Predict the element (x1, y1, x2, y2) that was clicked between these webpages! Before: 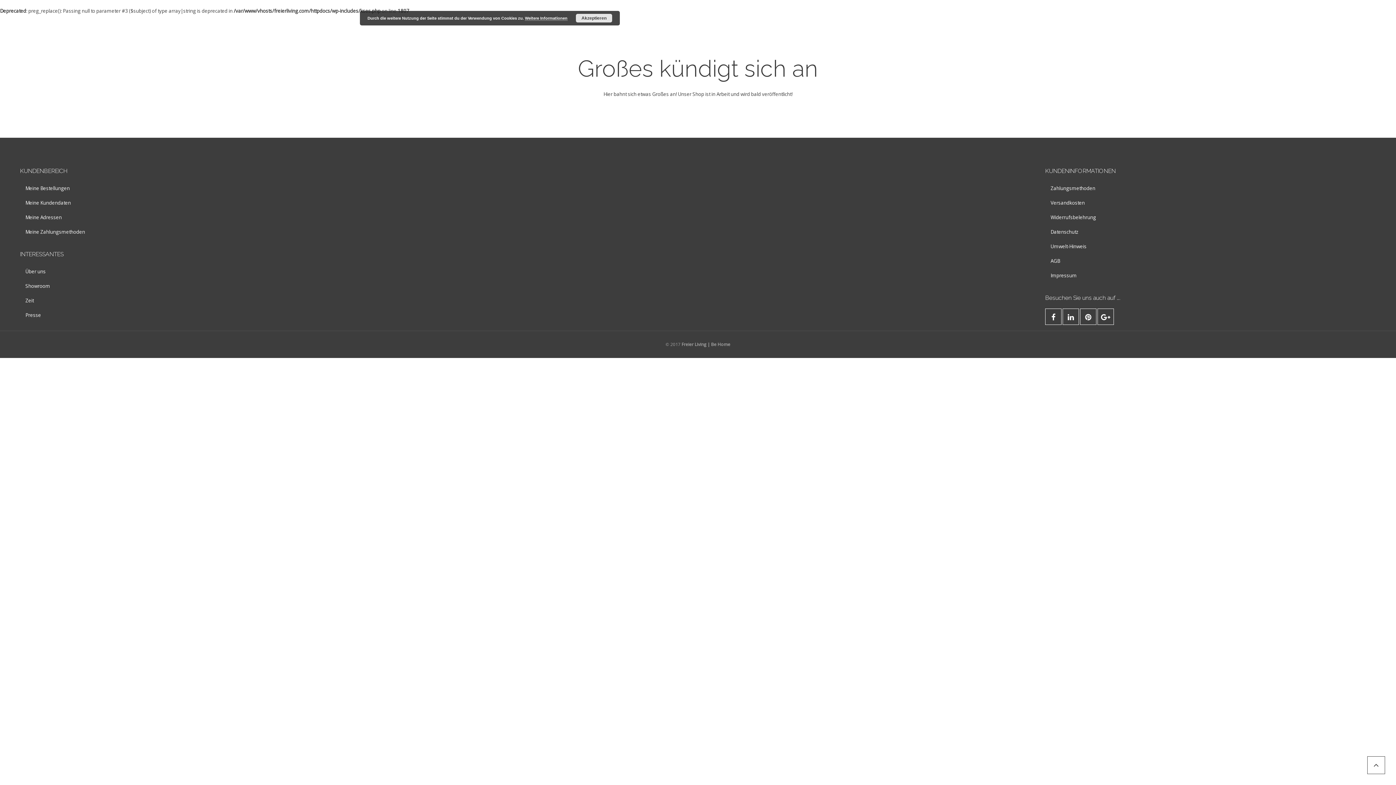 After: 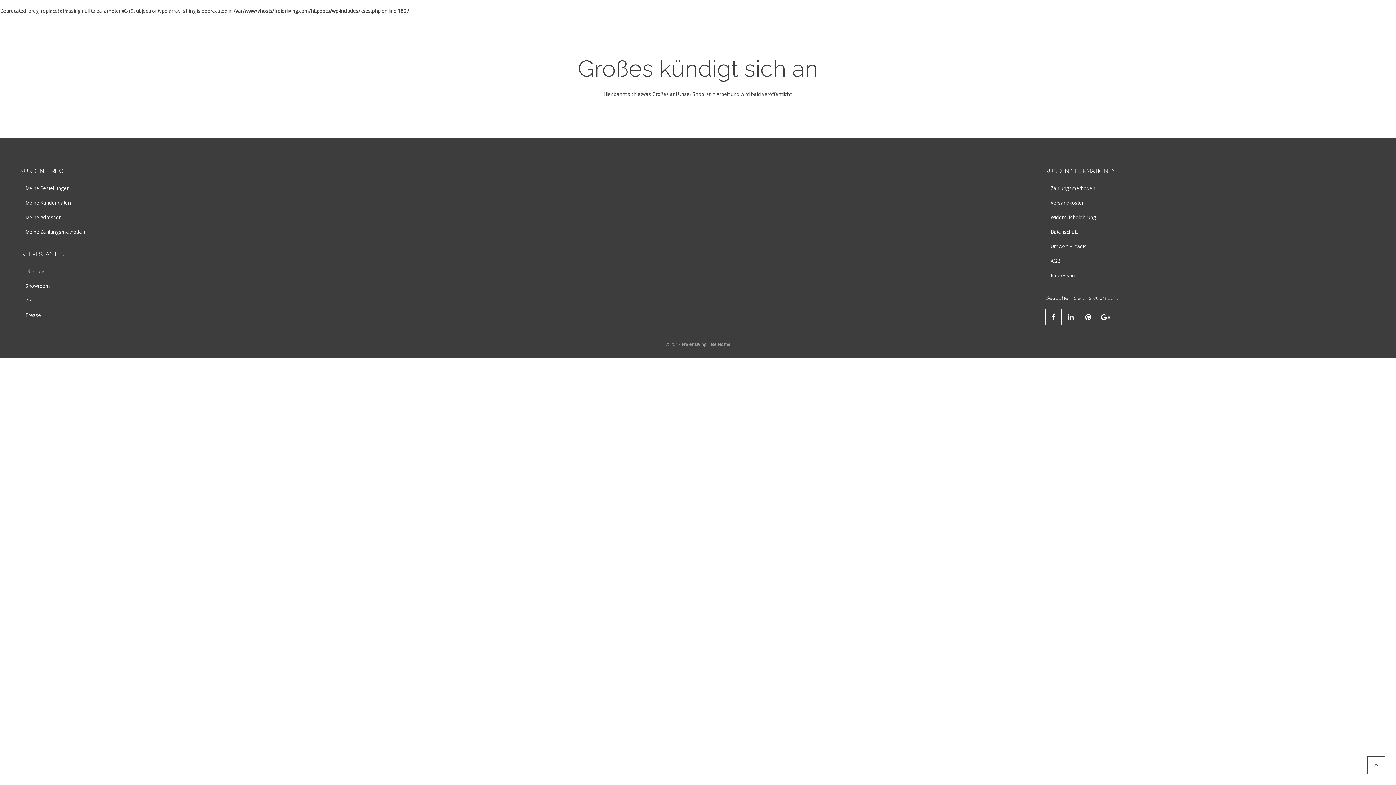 Action: label: Akzeptieren bbox: (576, 13, 612, 22)